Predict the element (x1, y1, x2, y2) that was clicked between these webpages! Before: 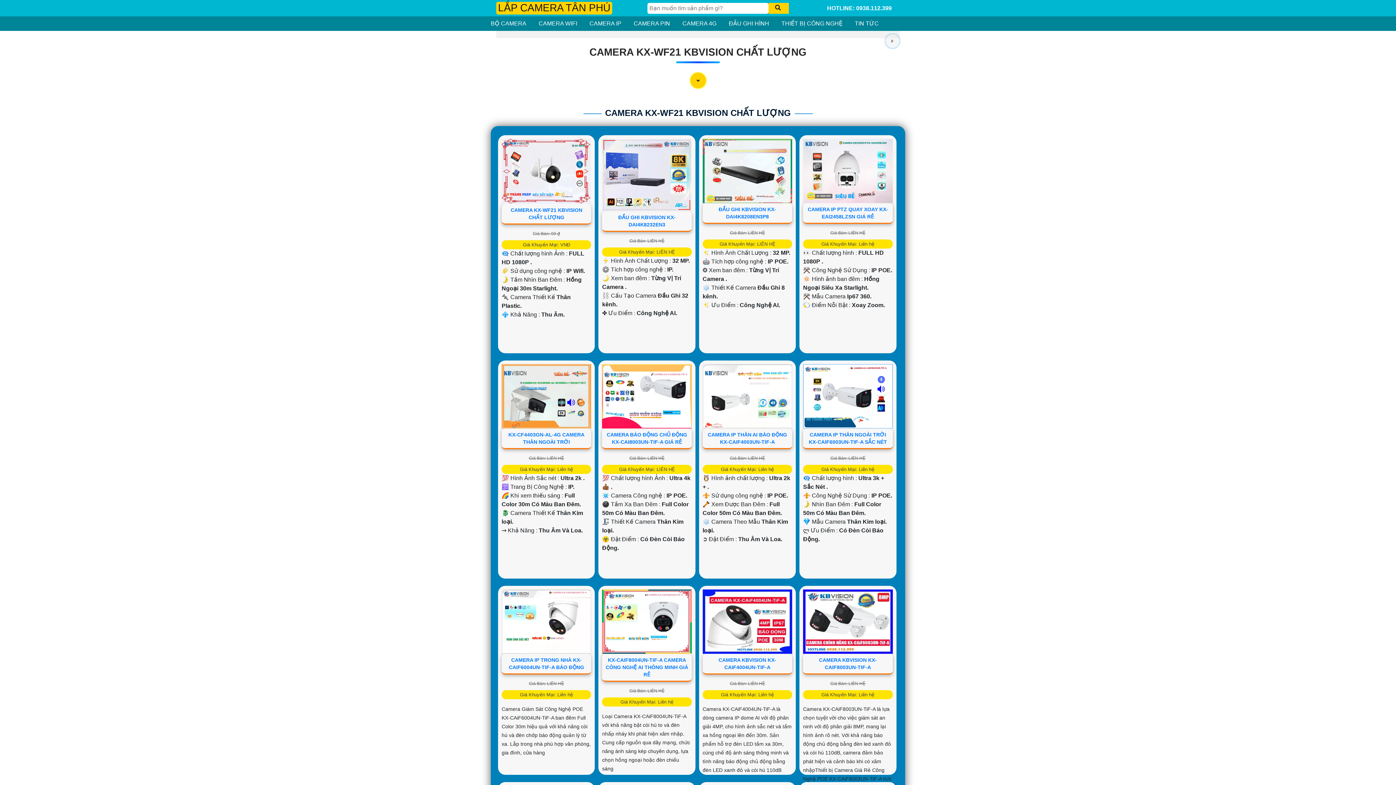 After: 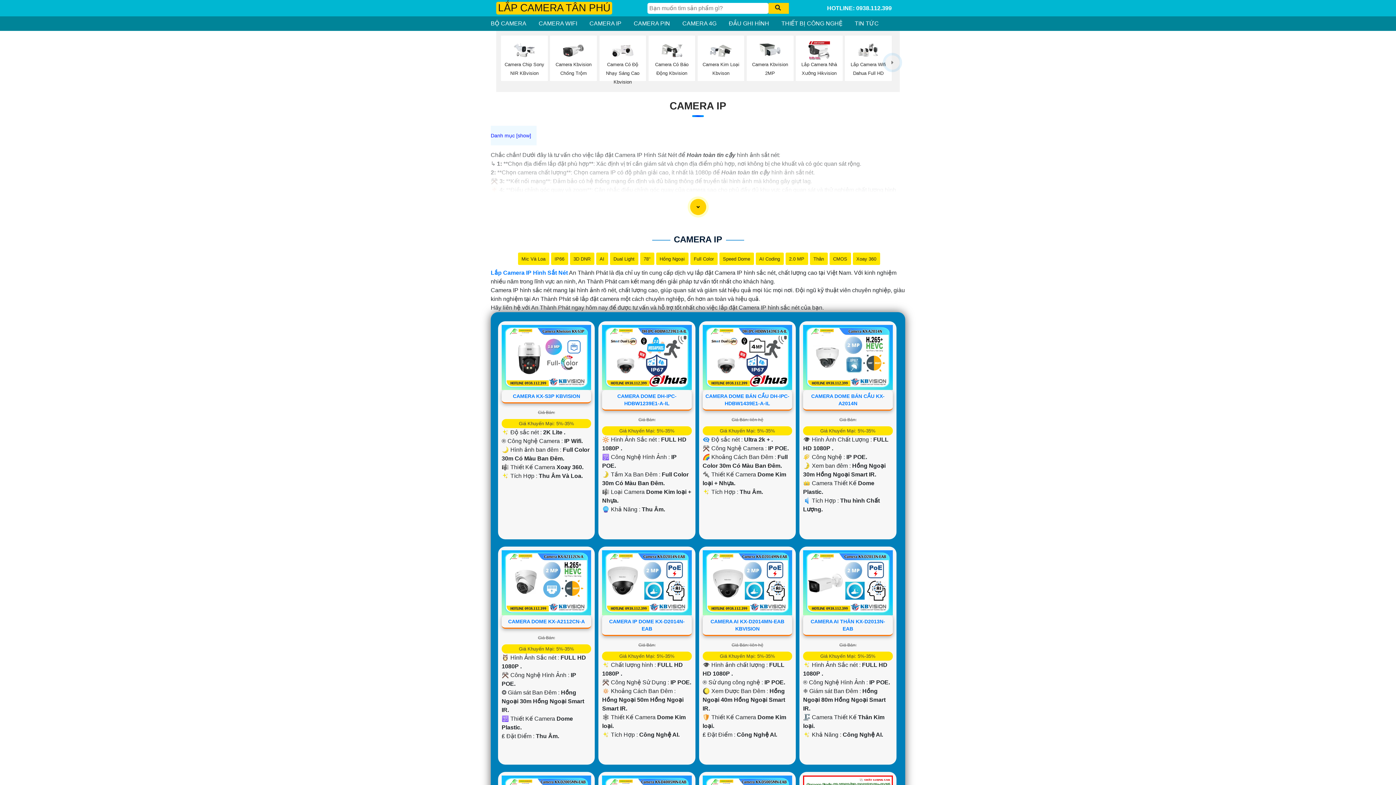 Action: label: CAMERA IP bbox: (589, 20, 621, 26)